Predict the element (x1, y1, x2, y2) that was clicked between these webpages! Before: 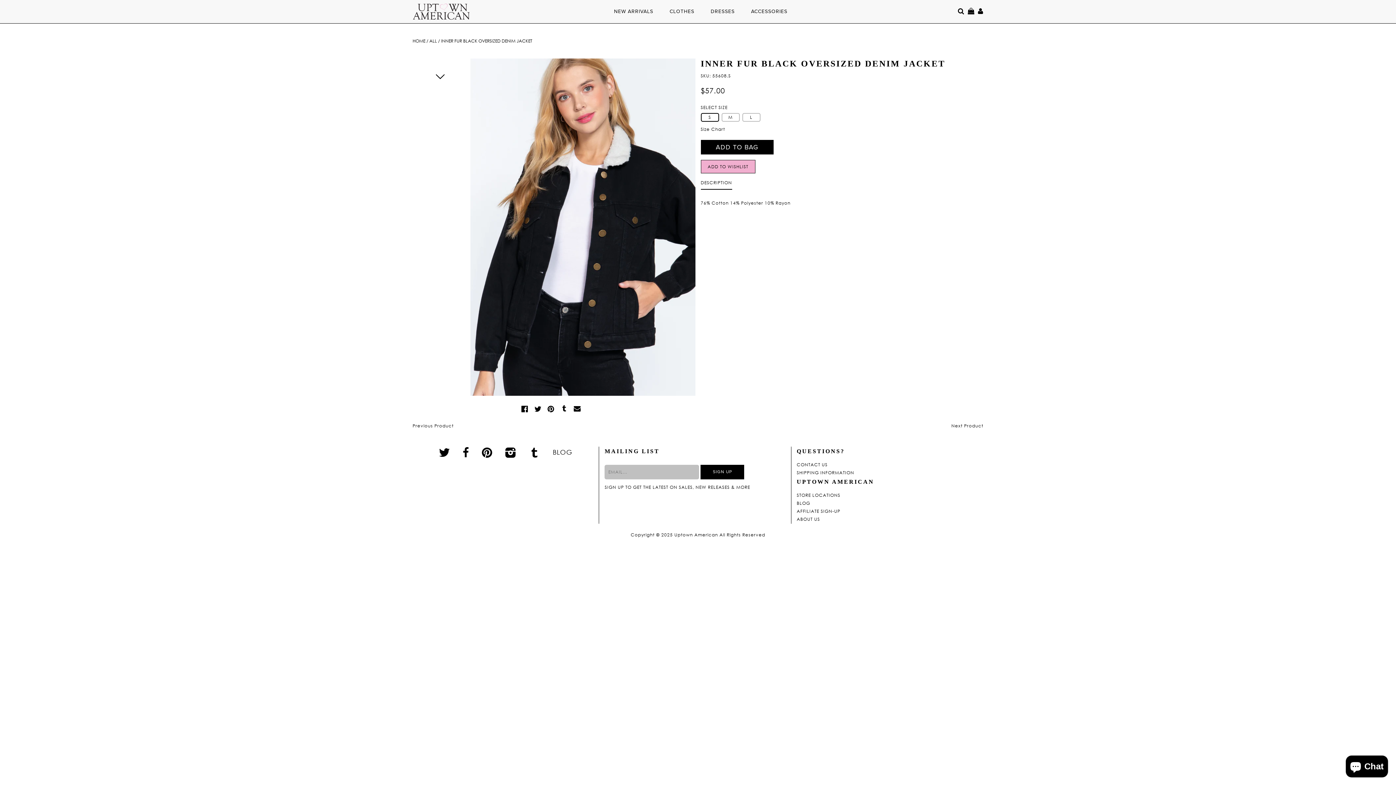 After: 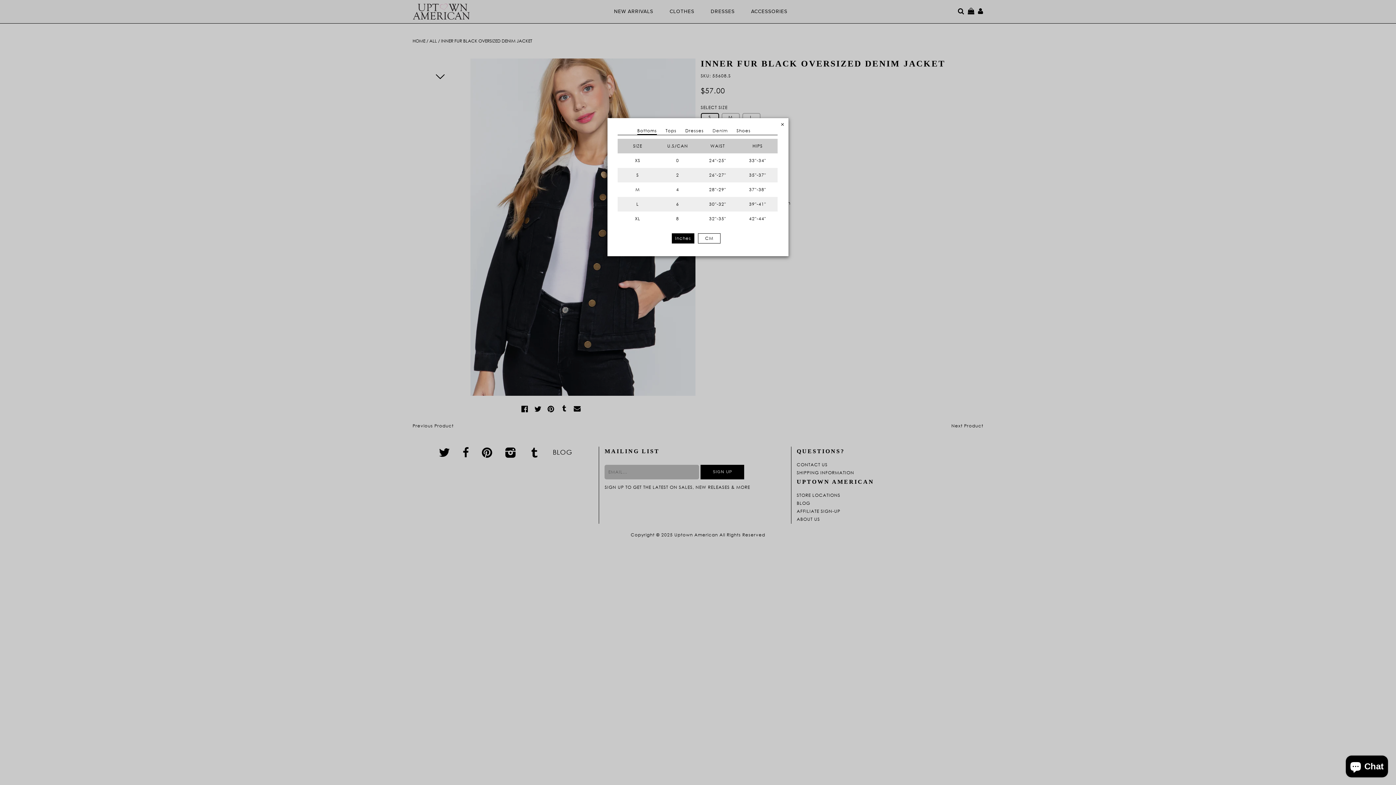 Action: label: Size Chart bbox: (700, 126, 725, 132)